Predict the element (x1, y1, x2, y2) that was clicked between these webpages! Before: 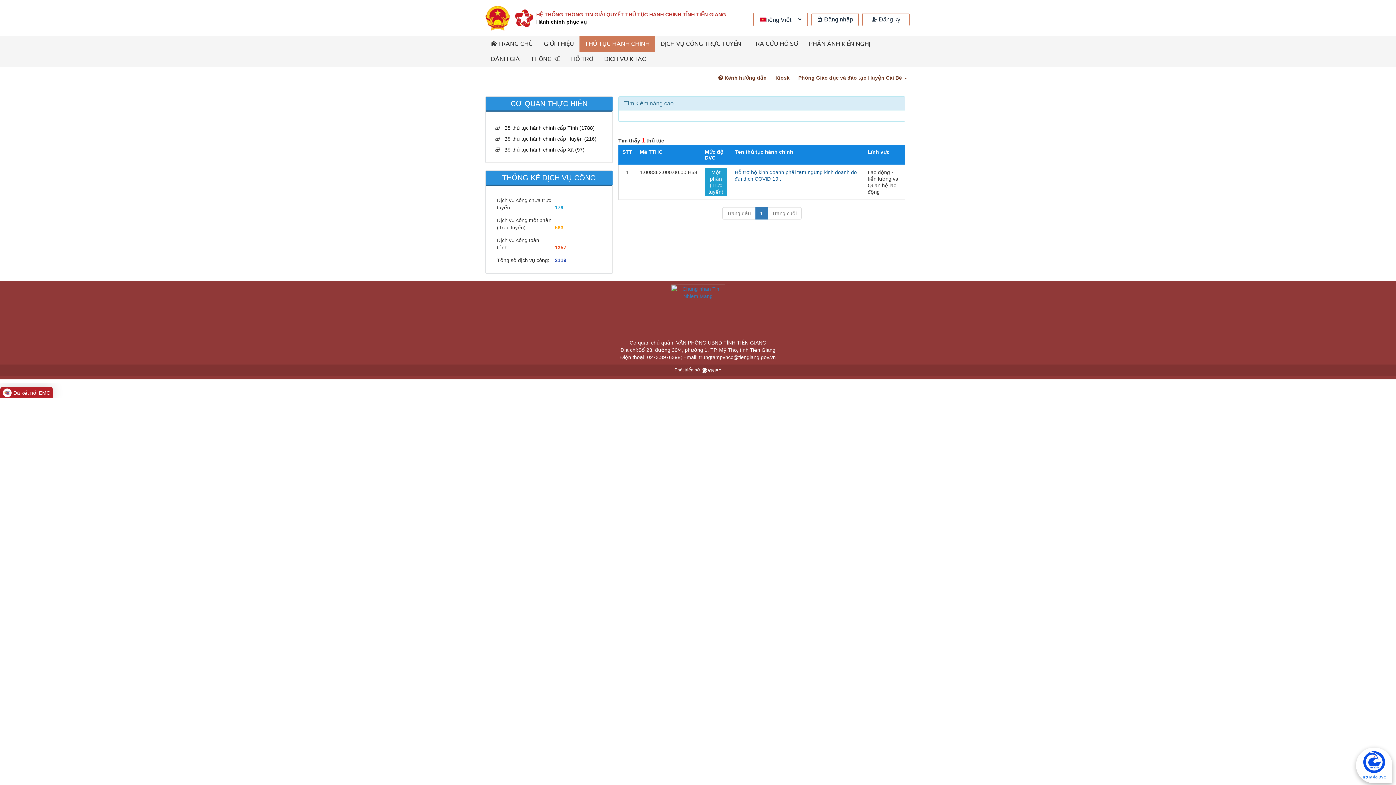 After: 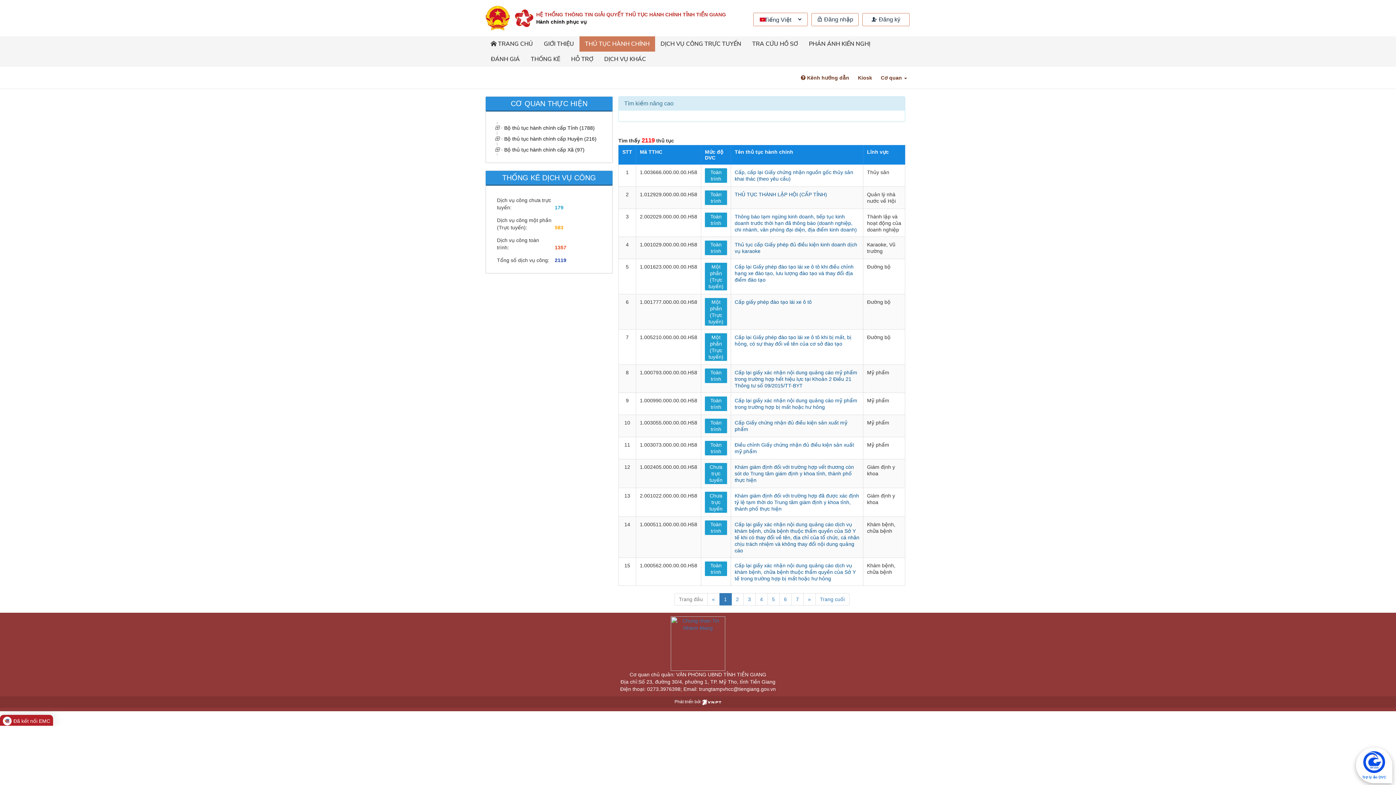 Action: bbox: (579, 36, 655, 51) label: THỦ TỤC HÀNH CHÍNH